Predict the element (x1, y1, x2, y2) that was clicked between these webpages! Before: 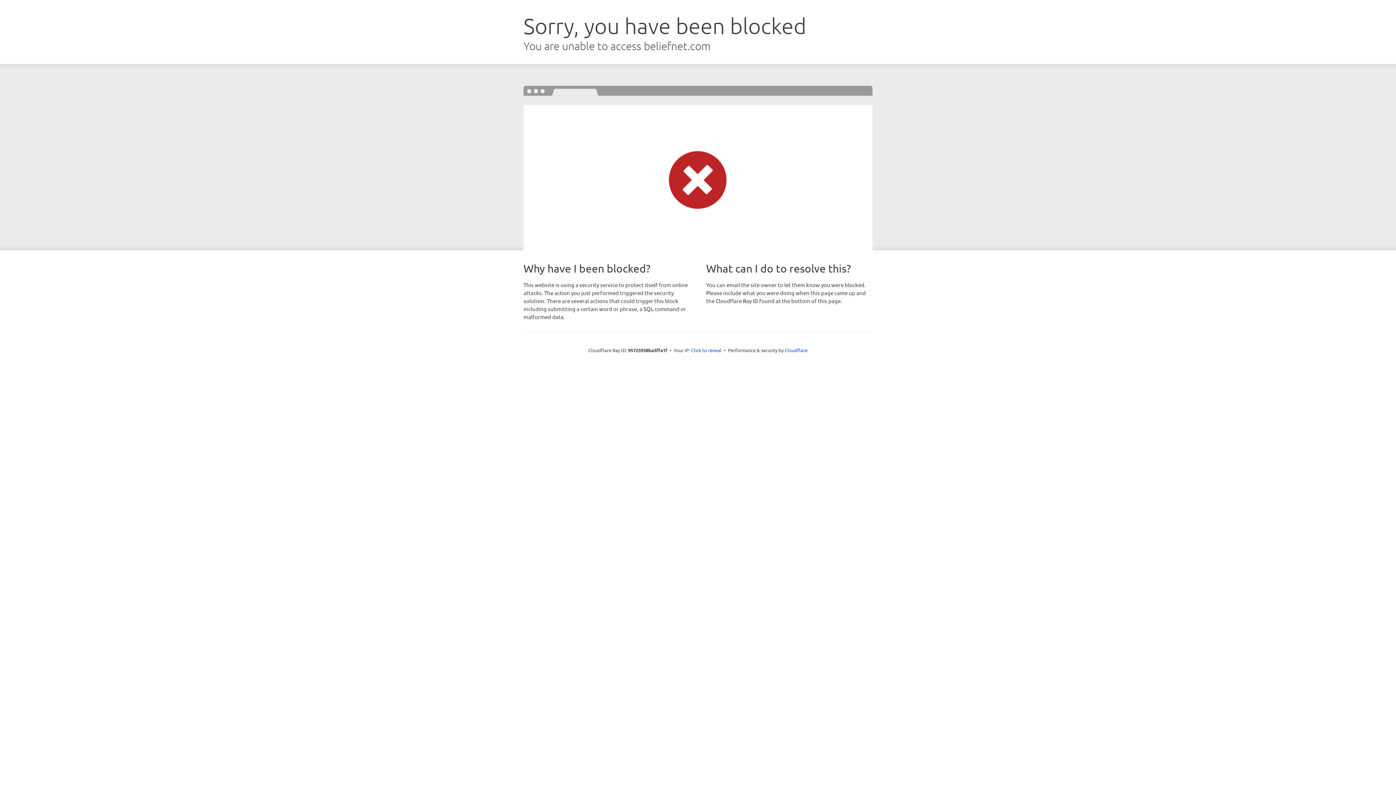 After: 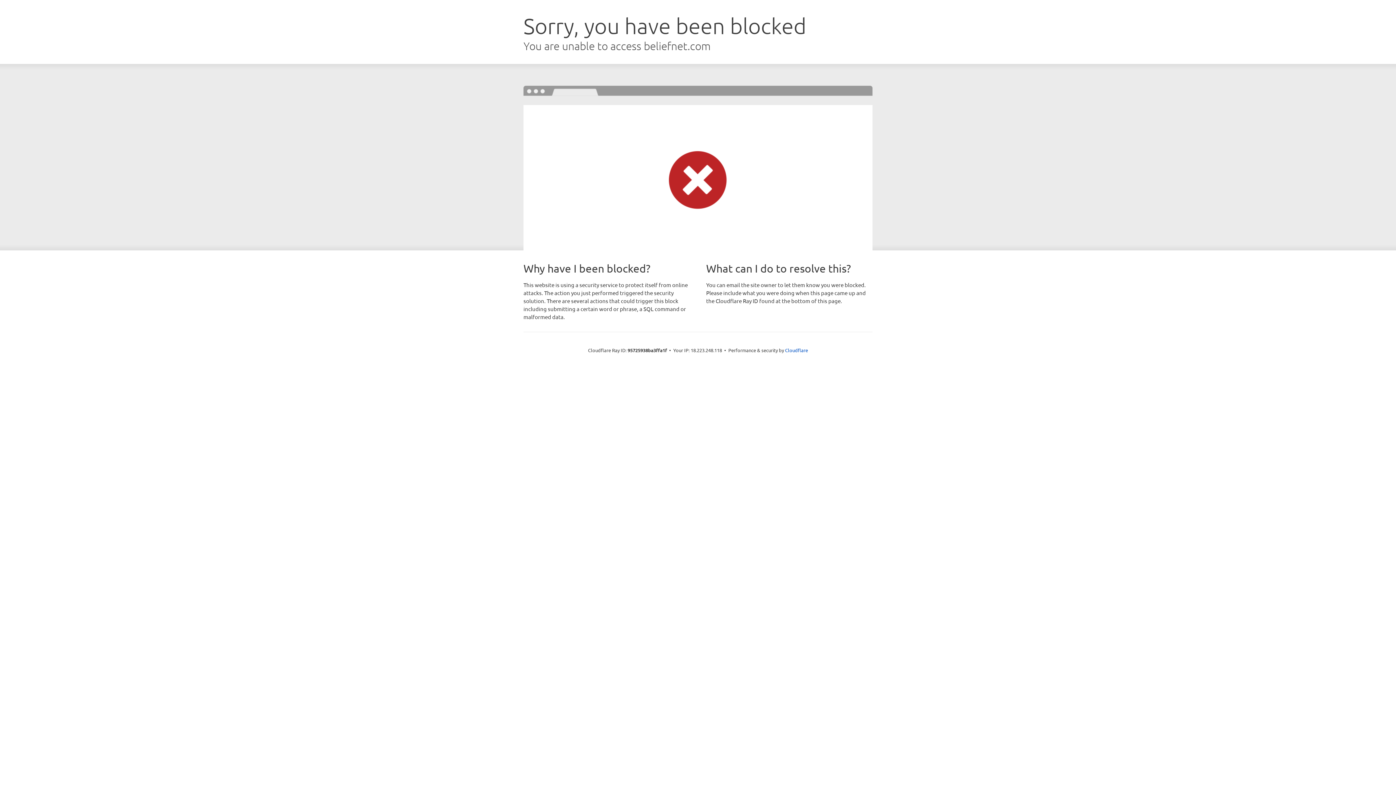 Action: bbox: (691, 346, 721, 353) label: Click to reveal